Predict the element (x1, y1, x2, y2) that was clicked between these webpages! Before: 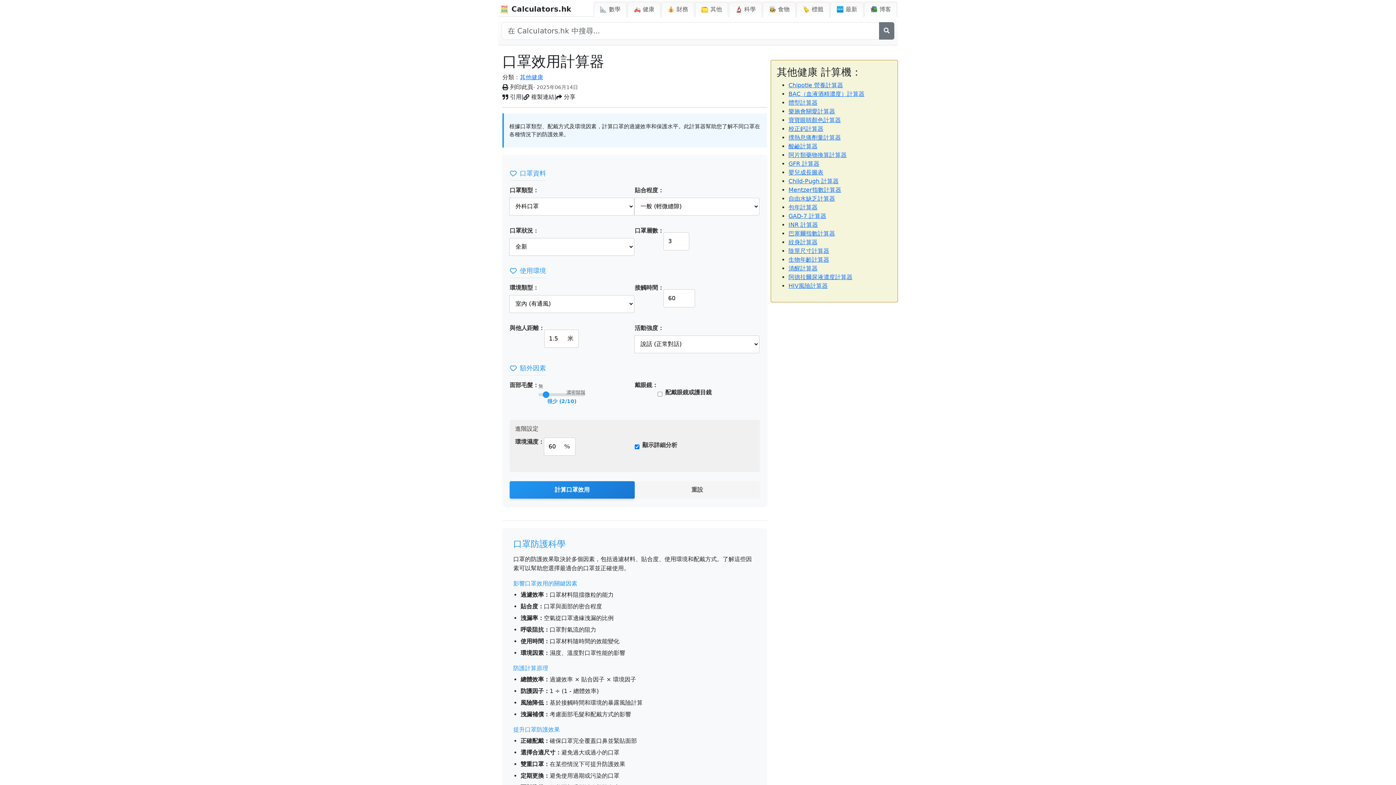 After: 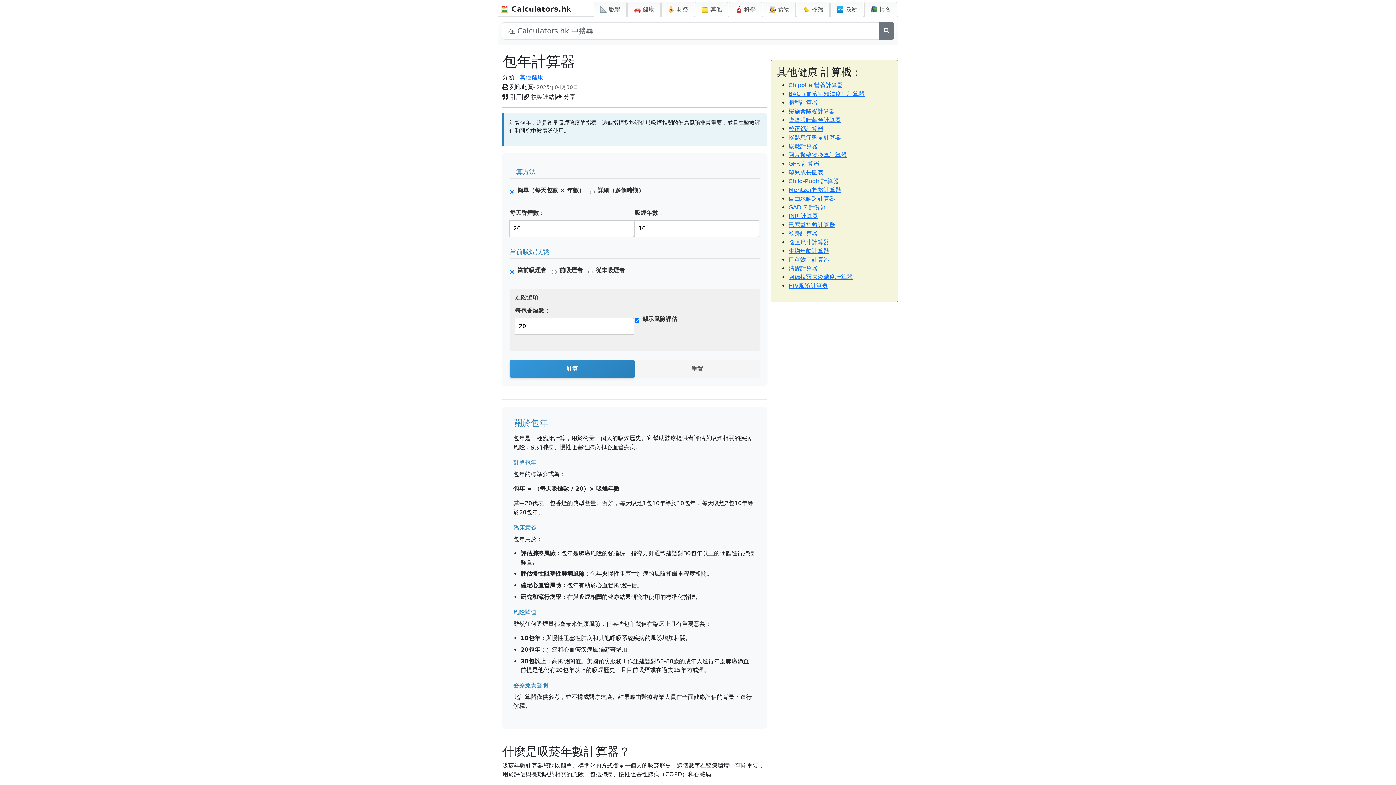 Action: label: 包年計算器 bbox: (788, 204, 817, 210)